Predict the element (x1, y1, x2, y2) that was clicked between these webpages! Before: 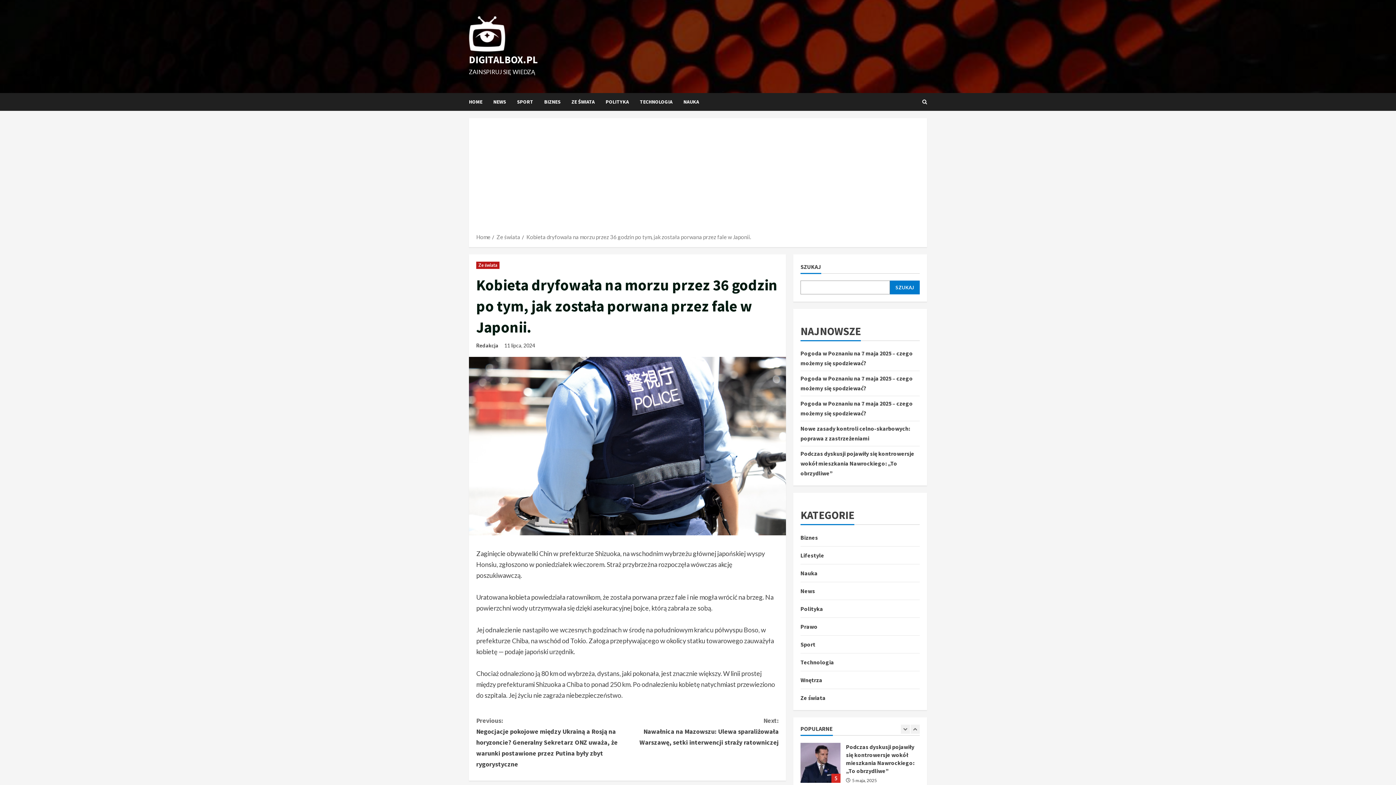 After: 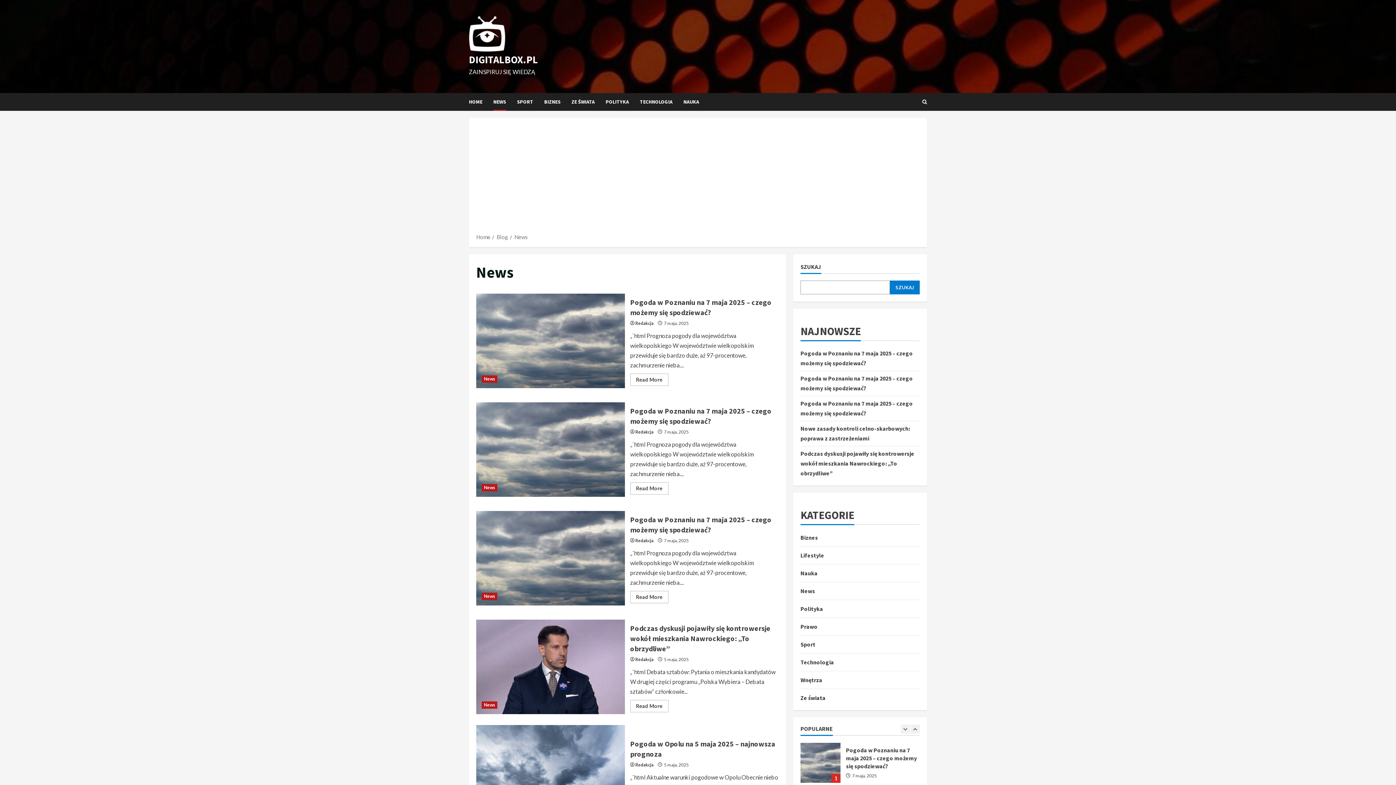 Action: bbox: (800, 587, 815, 594) label: News